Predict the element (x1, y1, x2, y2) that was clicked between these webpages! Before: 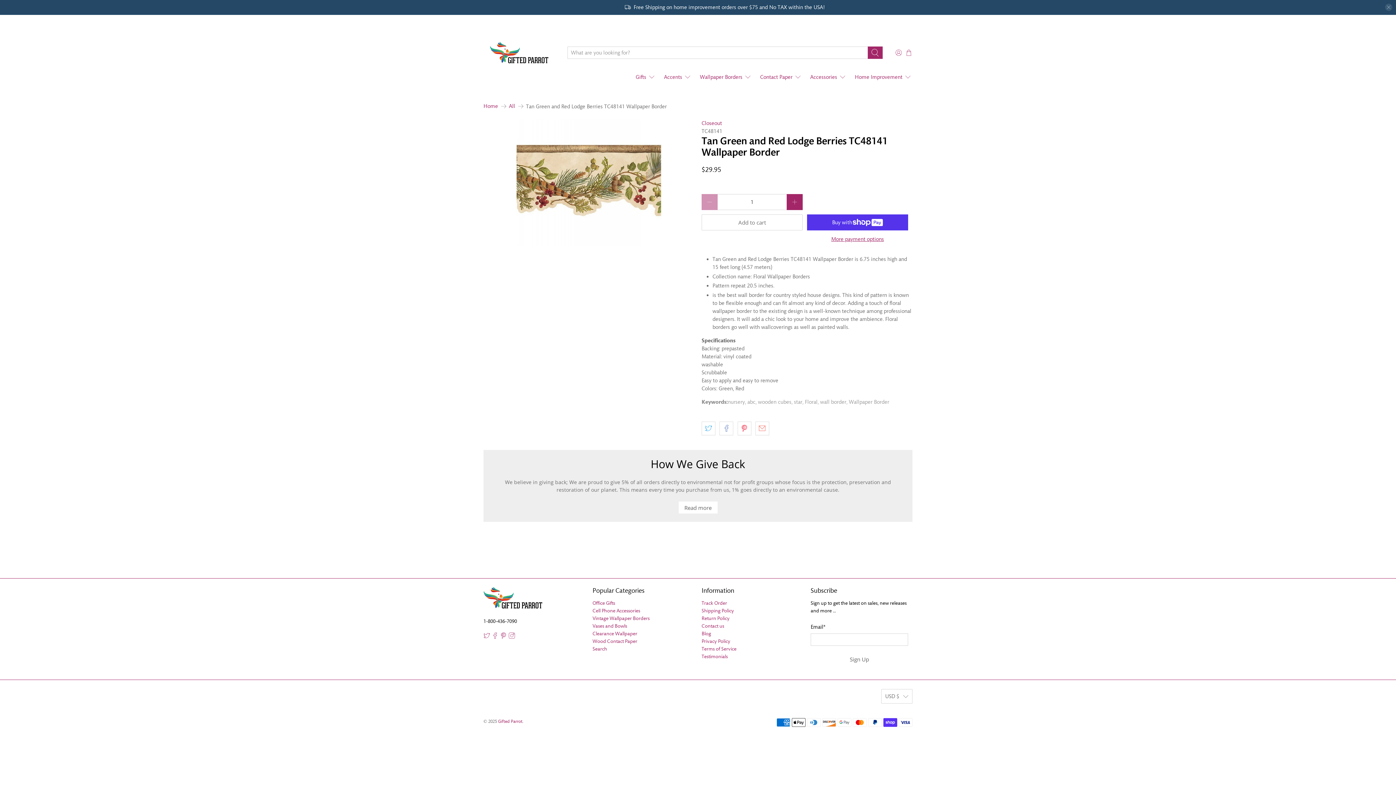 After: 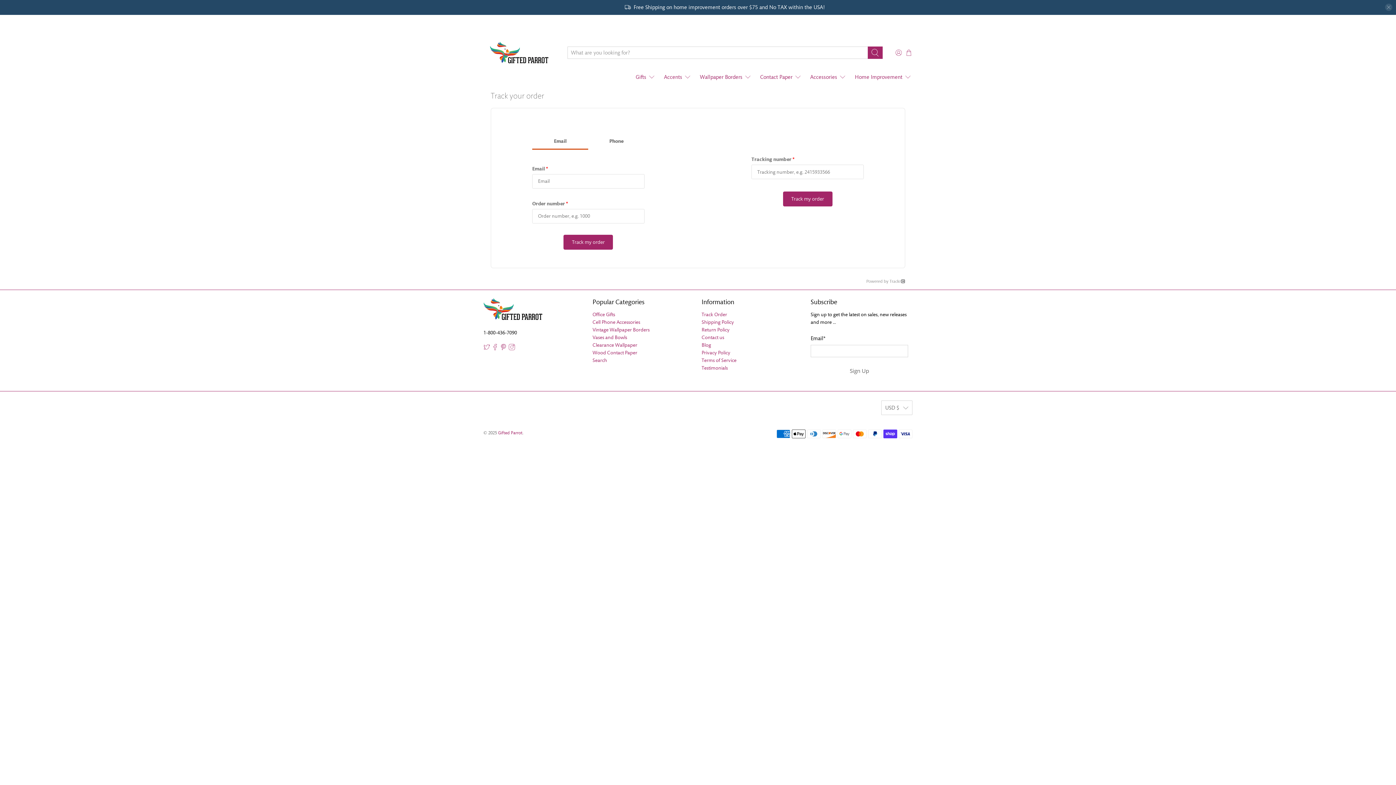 Action: label: Track Order bbox: (701, 600, 727, 606)